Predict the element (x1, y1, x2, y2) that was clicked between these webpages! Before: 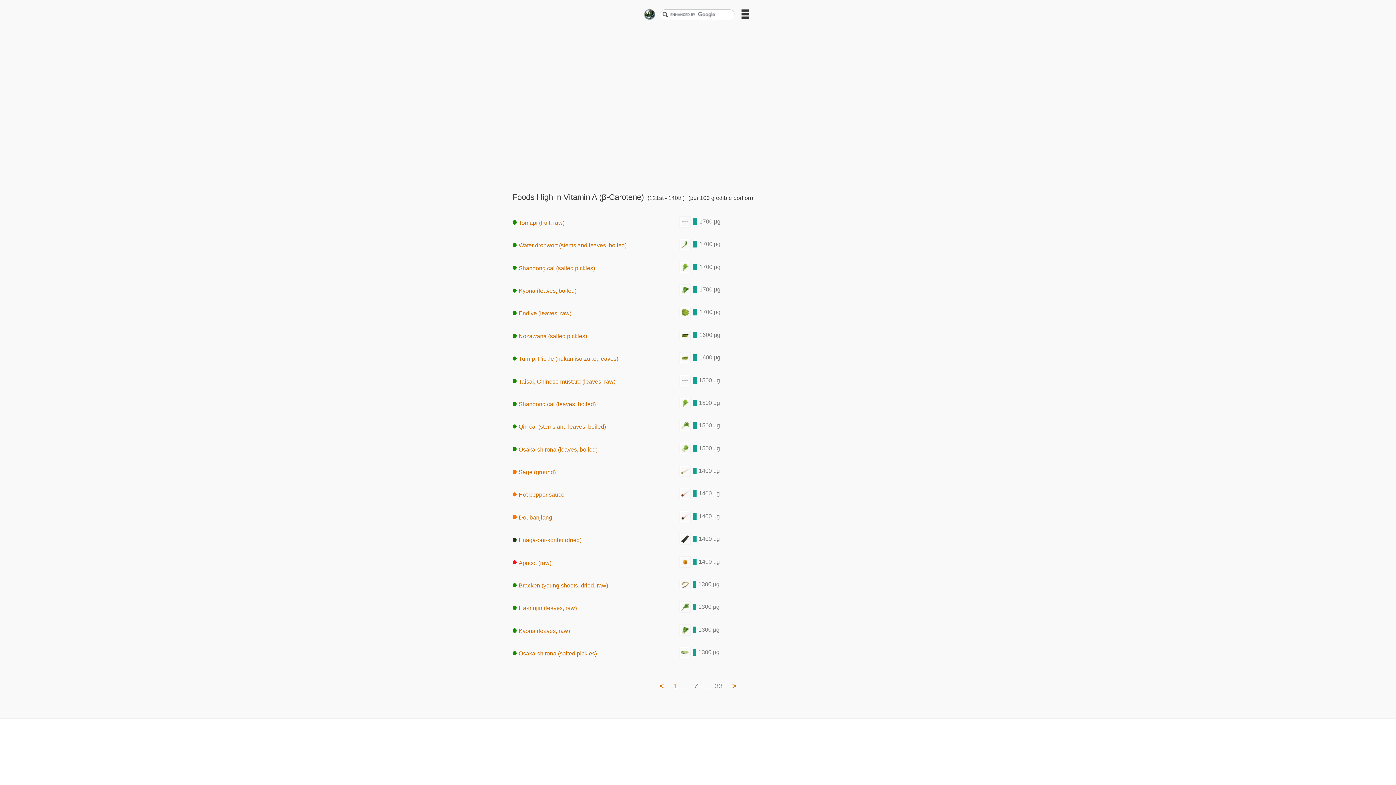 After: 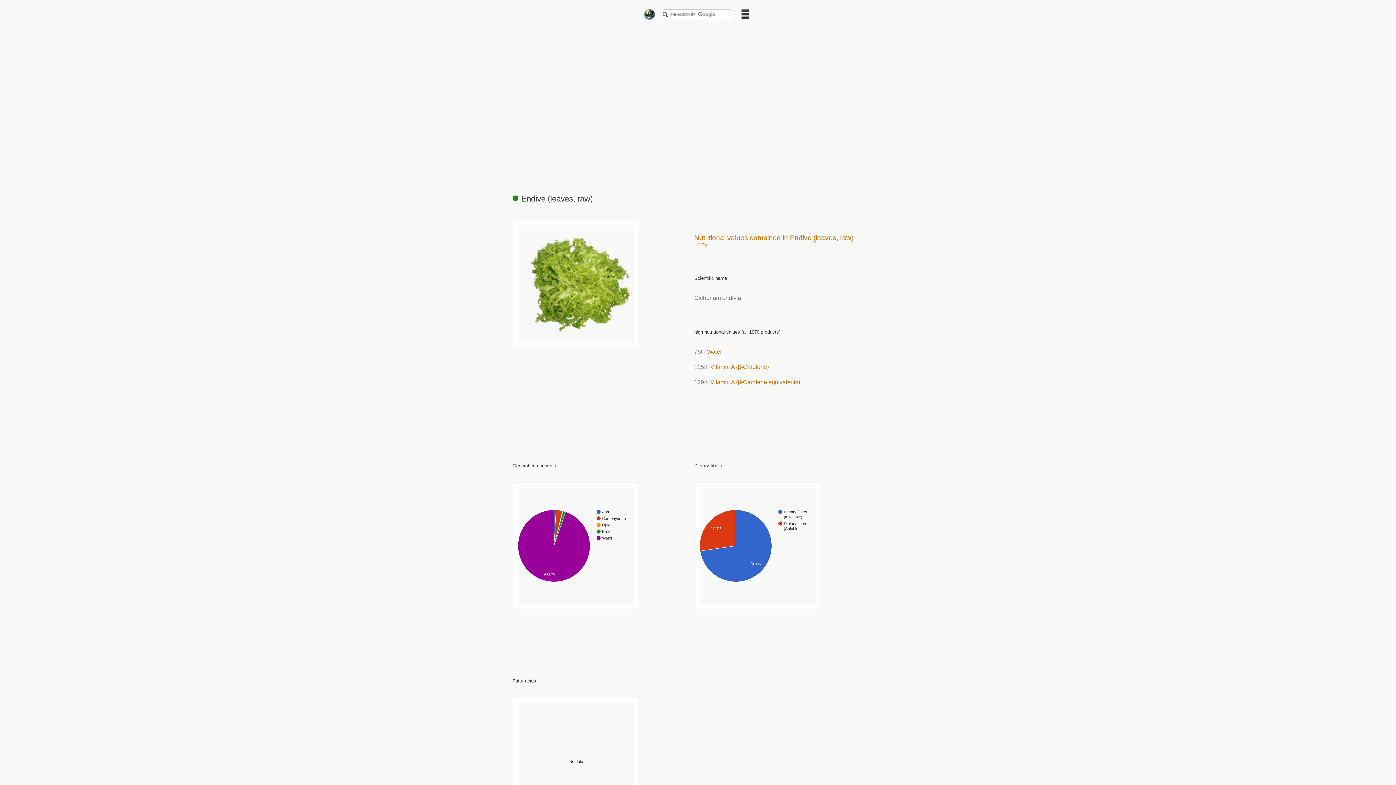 Action: label: Endive (leaves, raw) bbox: (512, 309, 679, 317)